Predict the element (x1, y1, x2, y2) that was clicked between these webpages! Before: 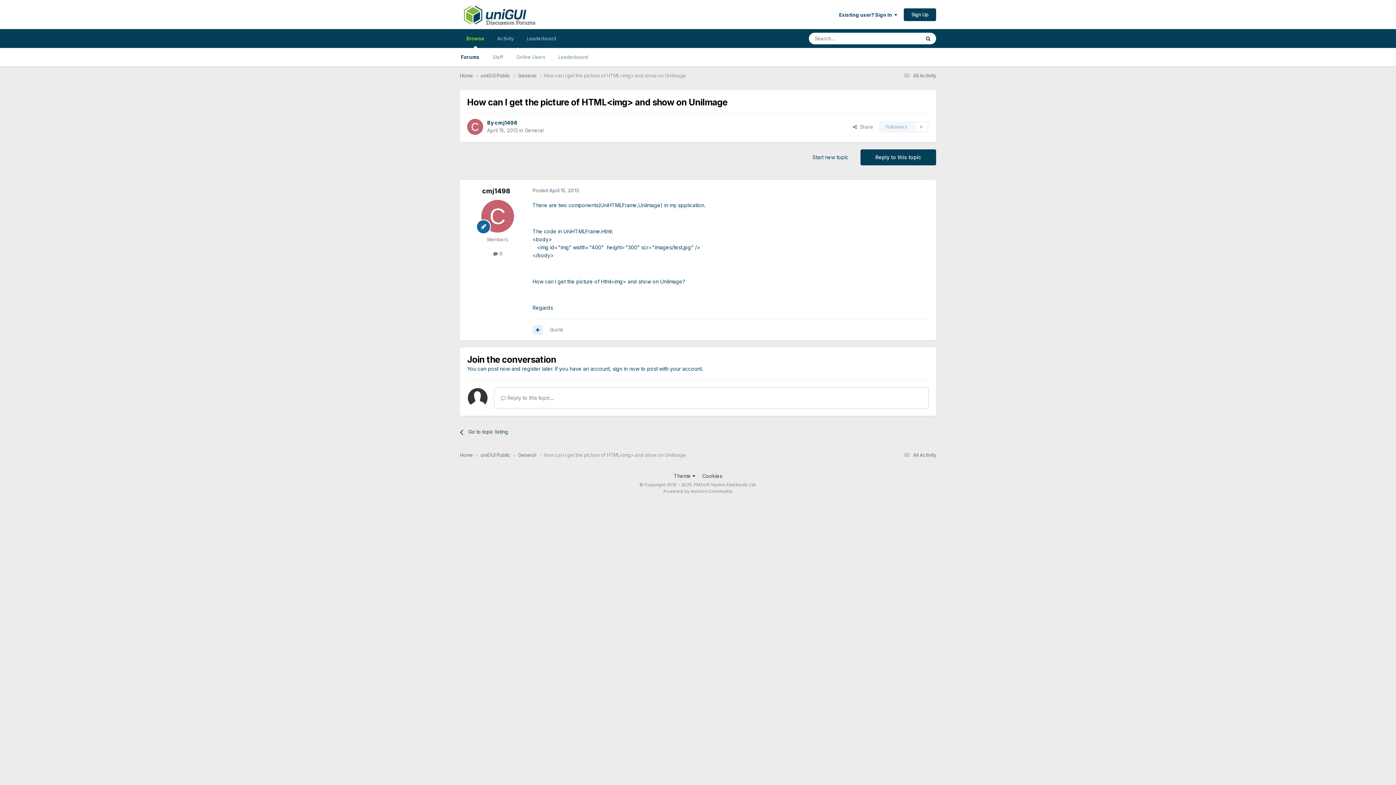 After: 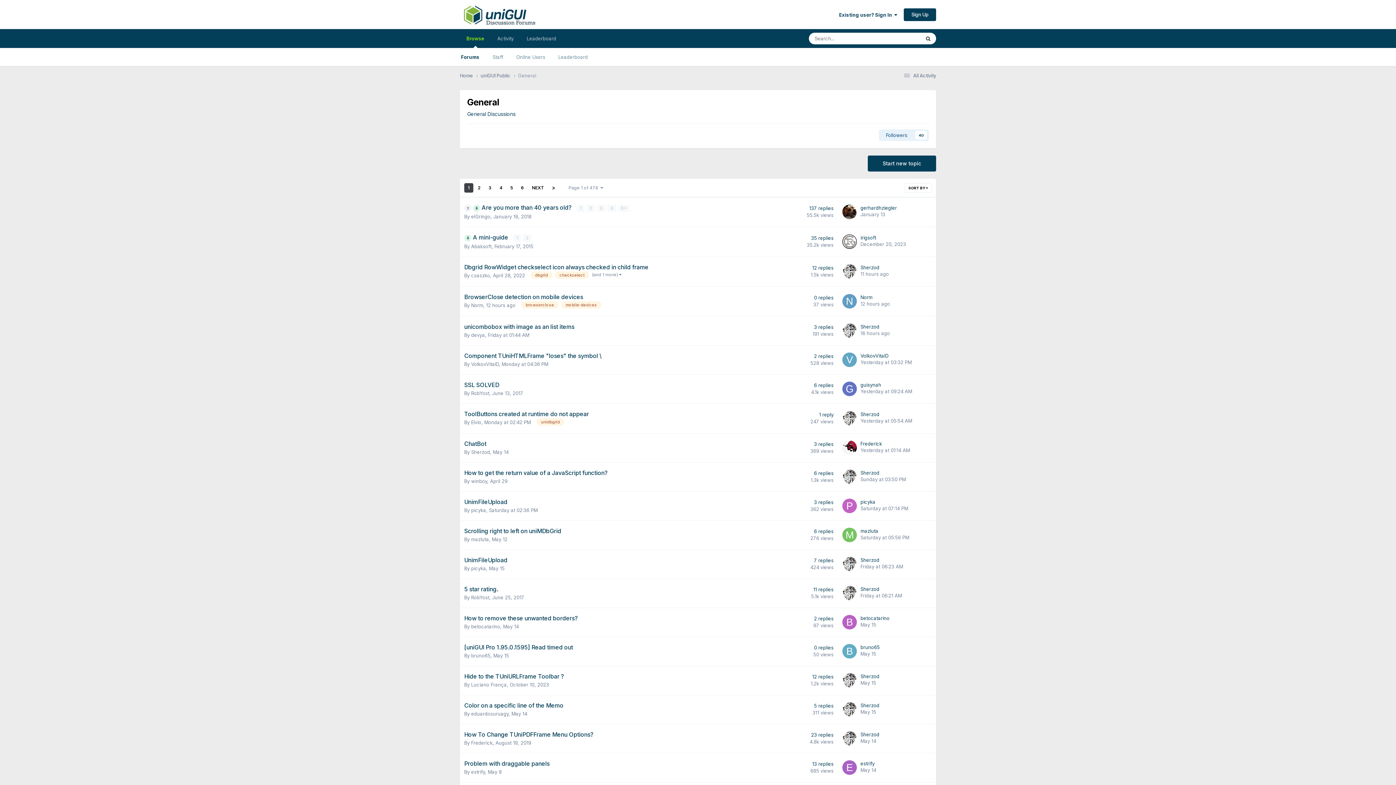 Action: bbox: (518, 72, 544, 79) label: General 